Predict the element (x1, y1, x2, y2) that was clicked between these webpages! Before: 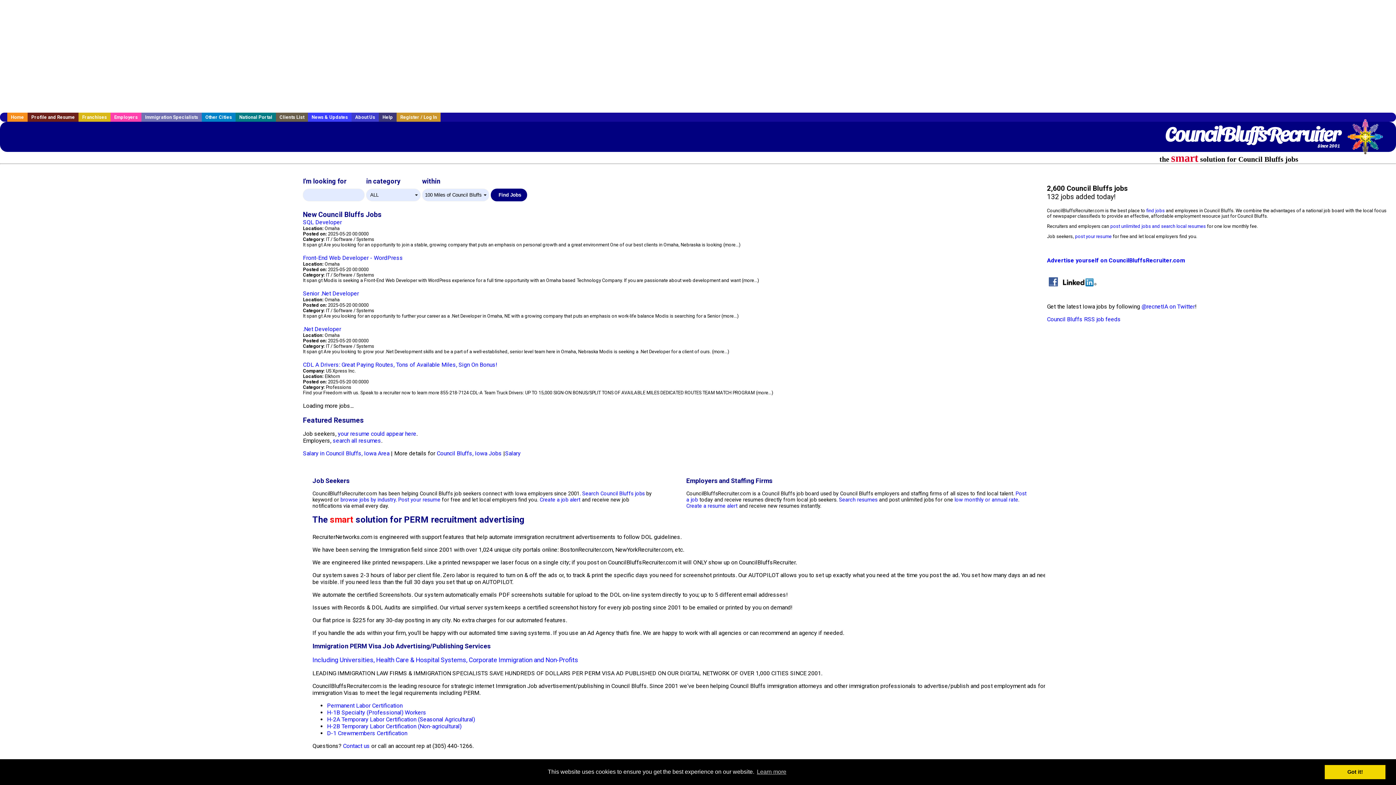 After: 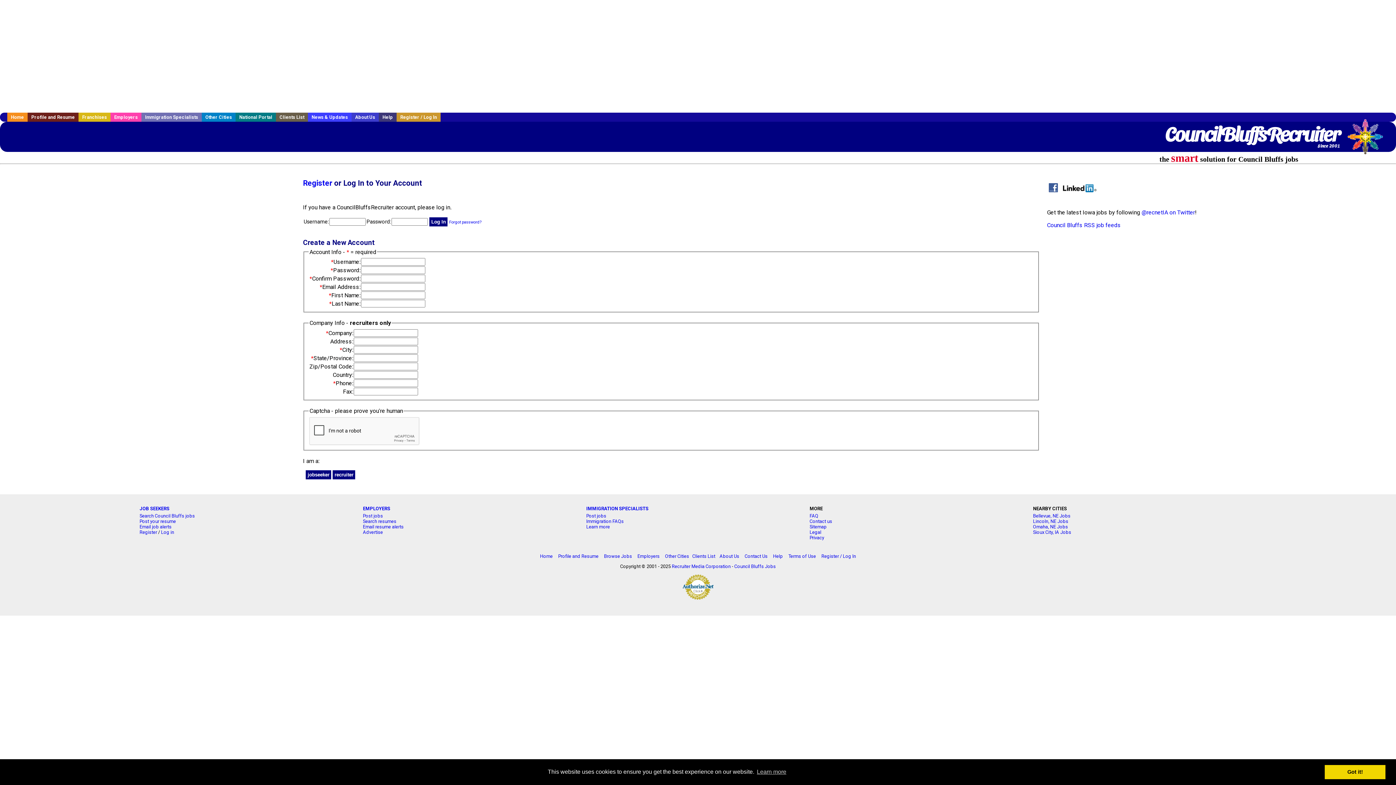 Action: bbox: (686, 503, 737, 509) label: Create a resume alert